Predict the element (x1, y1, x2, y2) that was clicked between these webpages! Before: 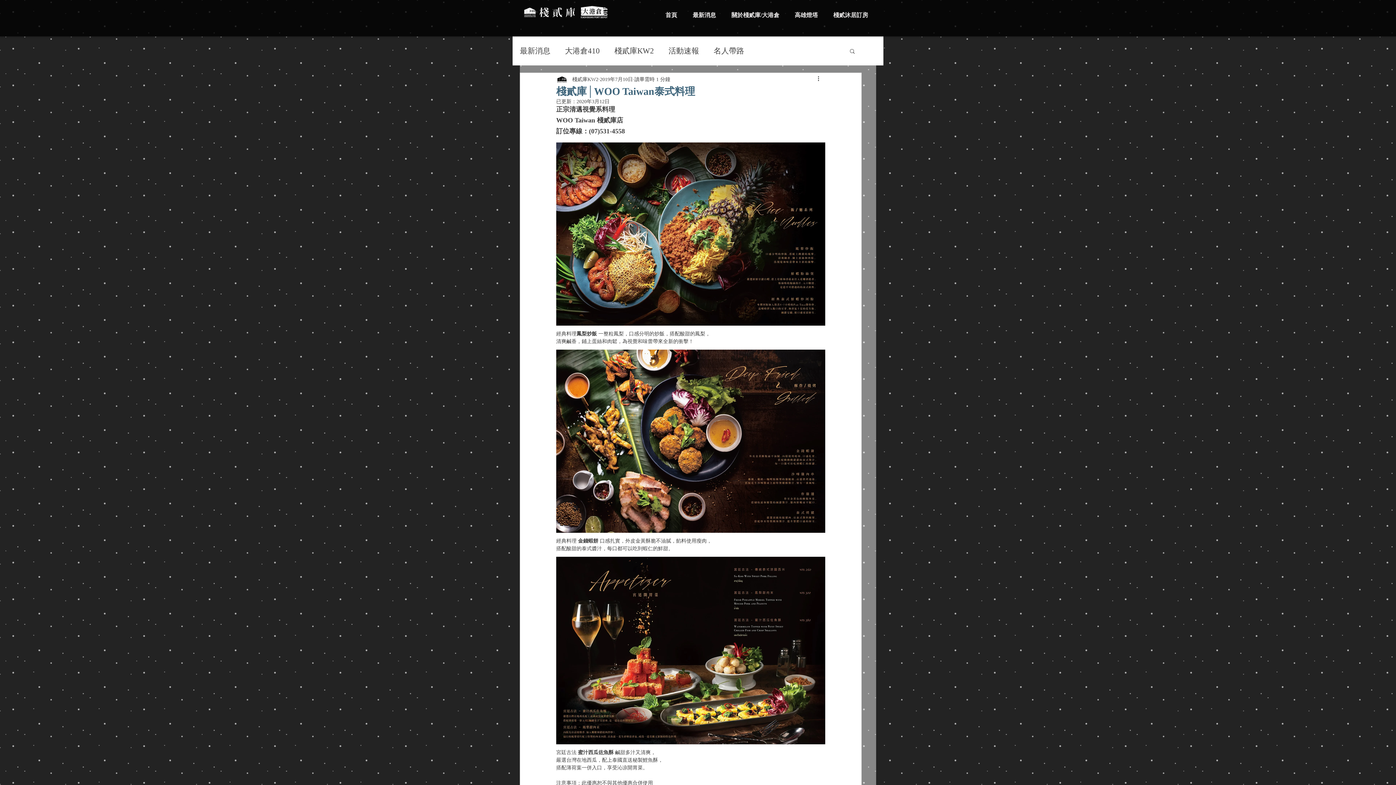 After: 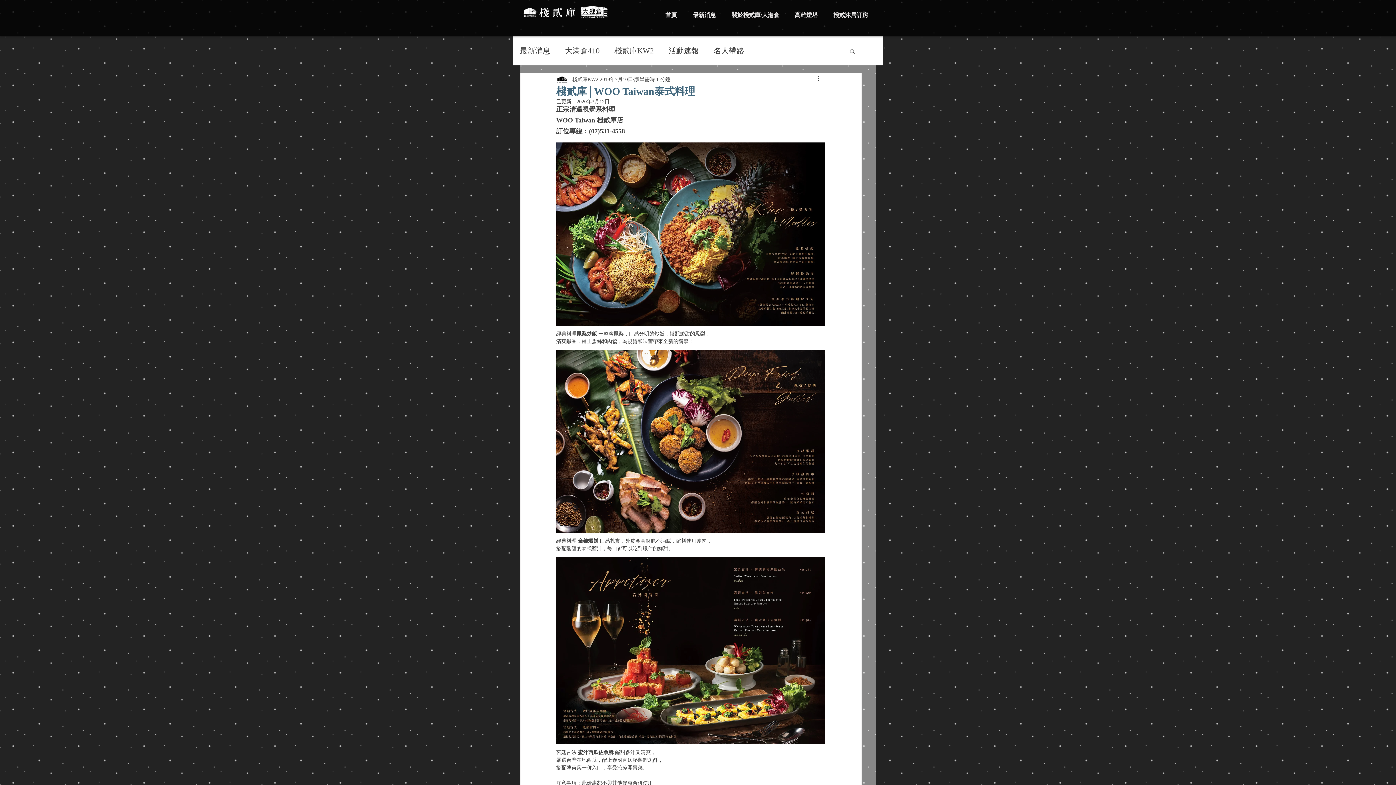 Action: label: 搜尋 bbox: (849, 48, 856, 53)